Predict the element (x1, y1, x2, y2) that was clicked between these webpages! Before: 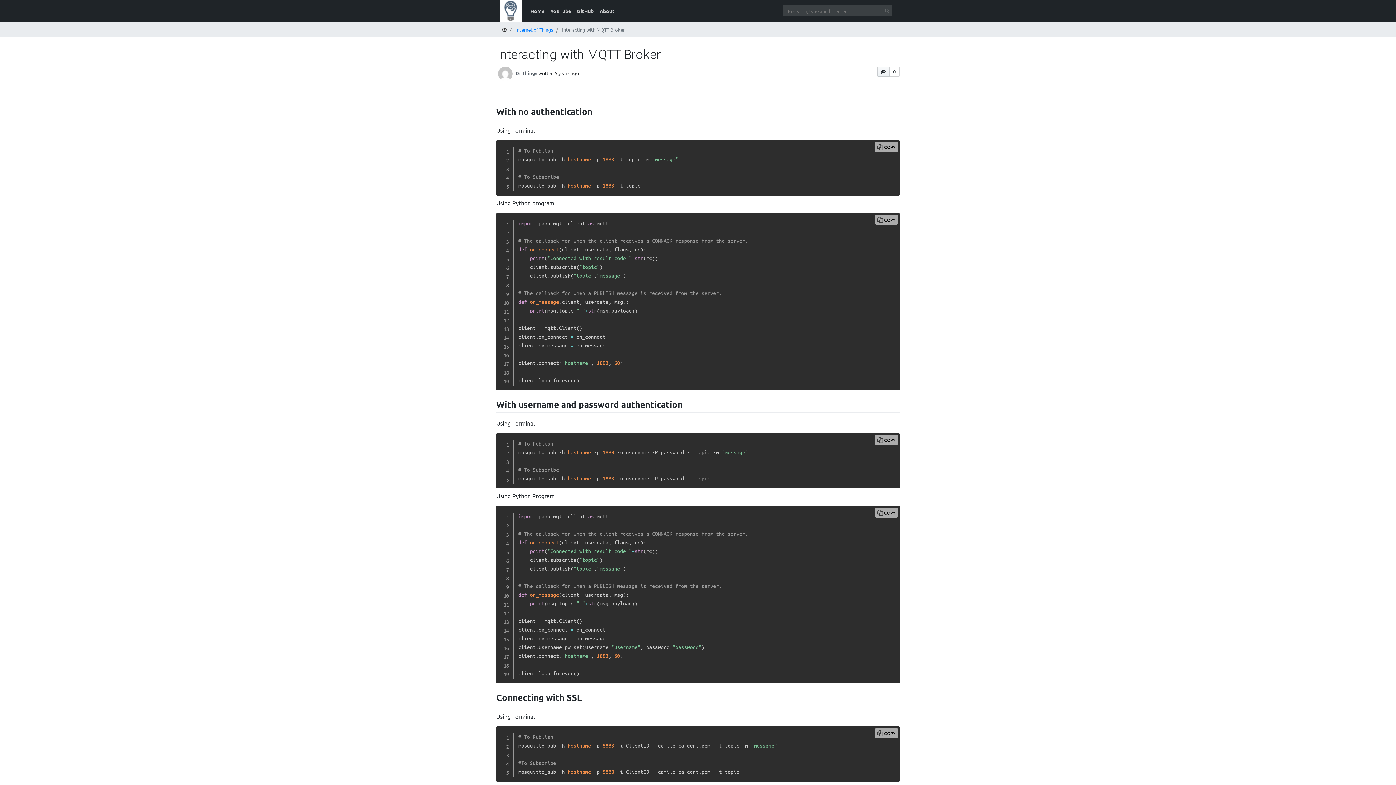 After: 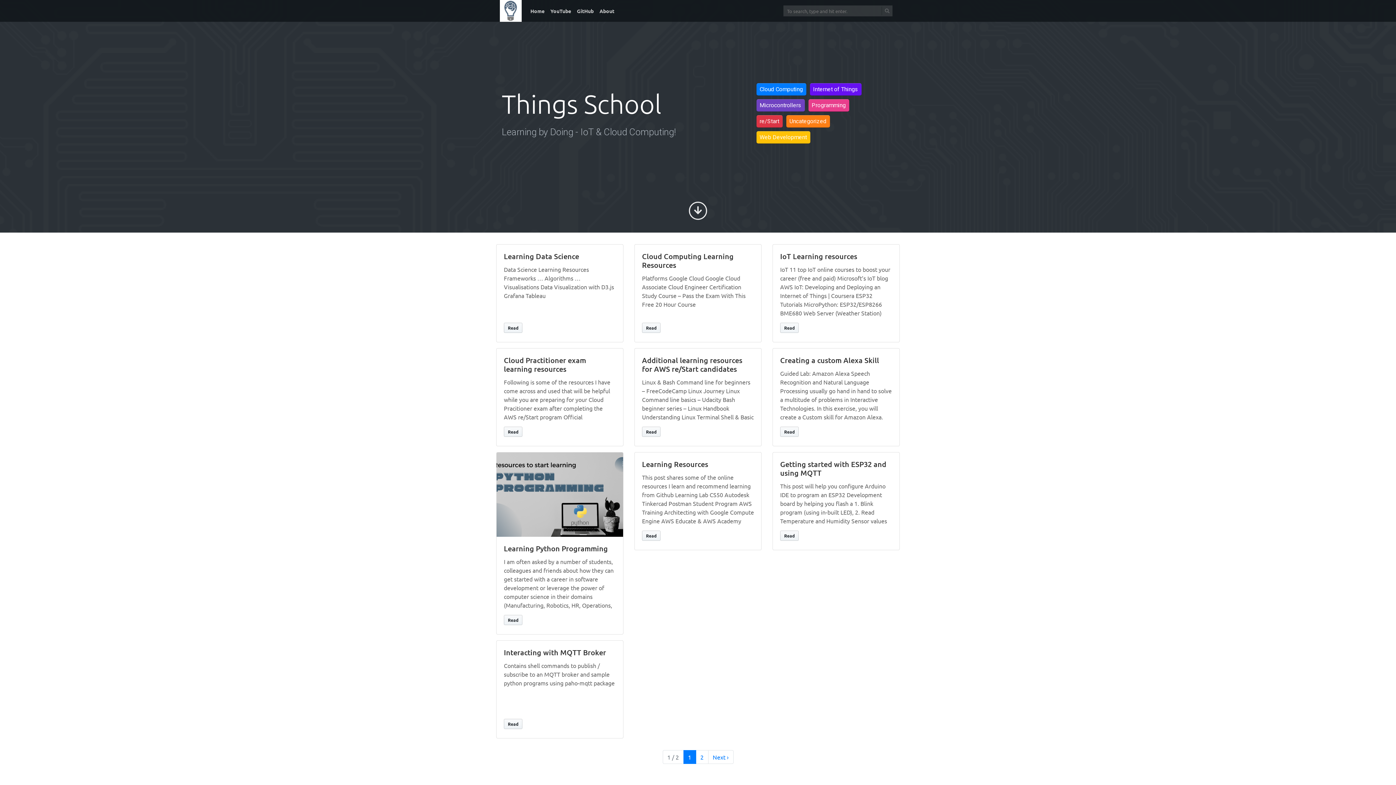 Action: bbox: (500, 0, 521, 21)